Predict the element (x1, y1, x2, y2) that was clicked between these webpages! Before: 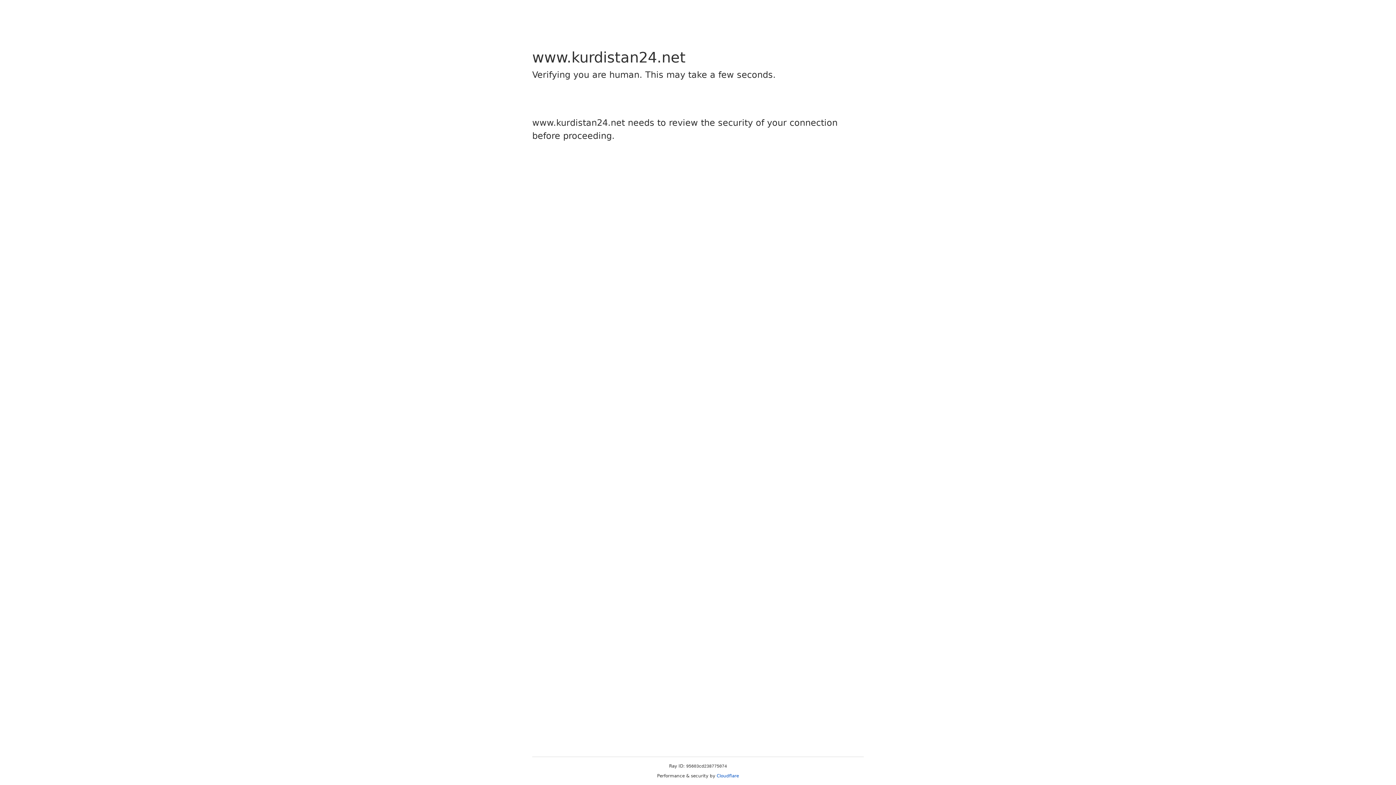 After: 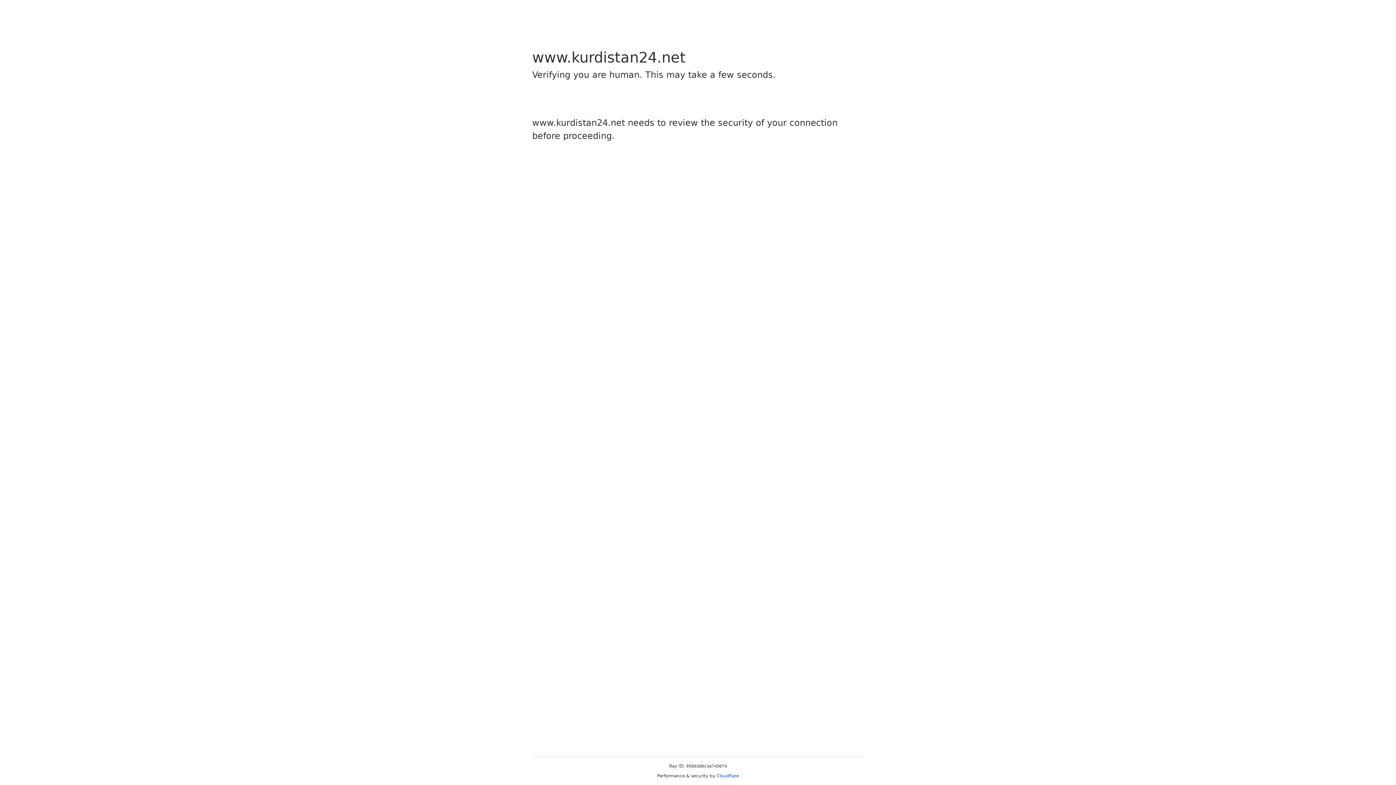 Action: bbox: (716, 773, 739, 778) label: Cloudflare